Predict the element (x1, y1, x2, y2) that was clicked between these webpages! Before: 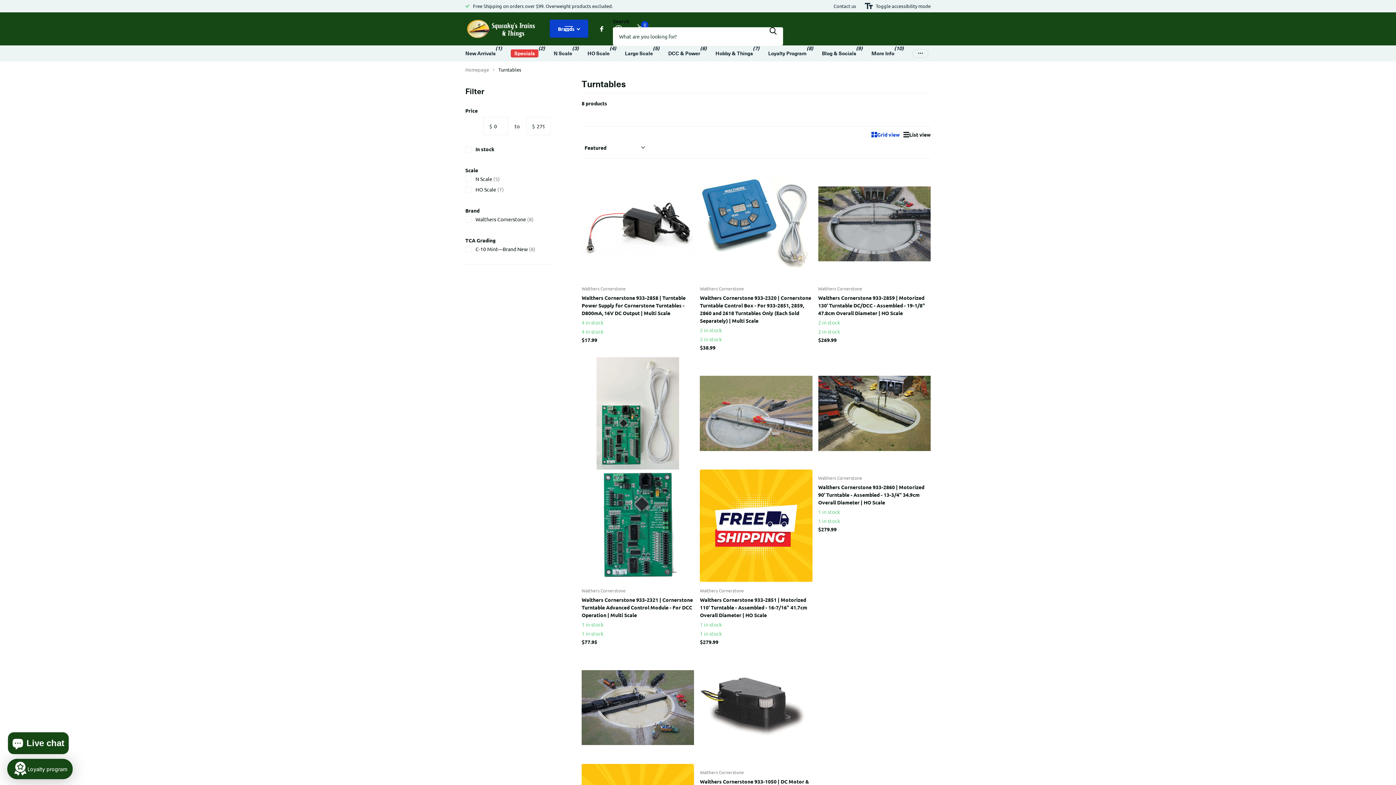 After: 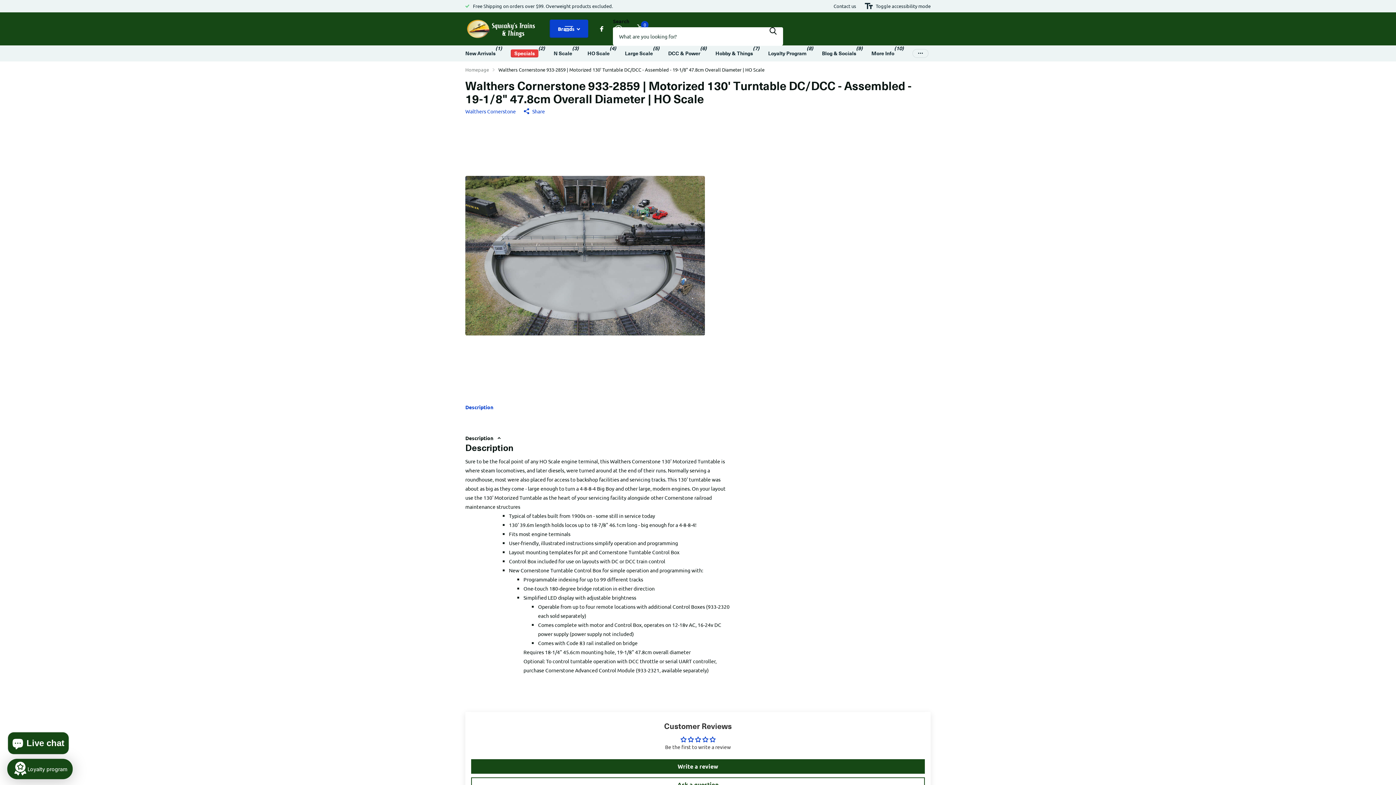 Action: bbox: (818, 294, 930, 317) label: Walthers Cornerstone 933-2859 | Motorized 130' Turntable DC/DCC - Assembled - 19-1/8" 47.8cm Overall Diameter | HO Scale